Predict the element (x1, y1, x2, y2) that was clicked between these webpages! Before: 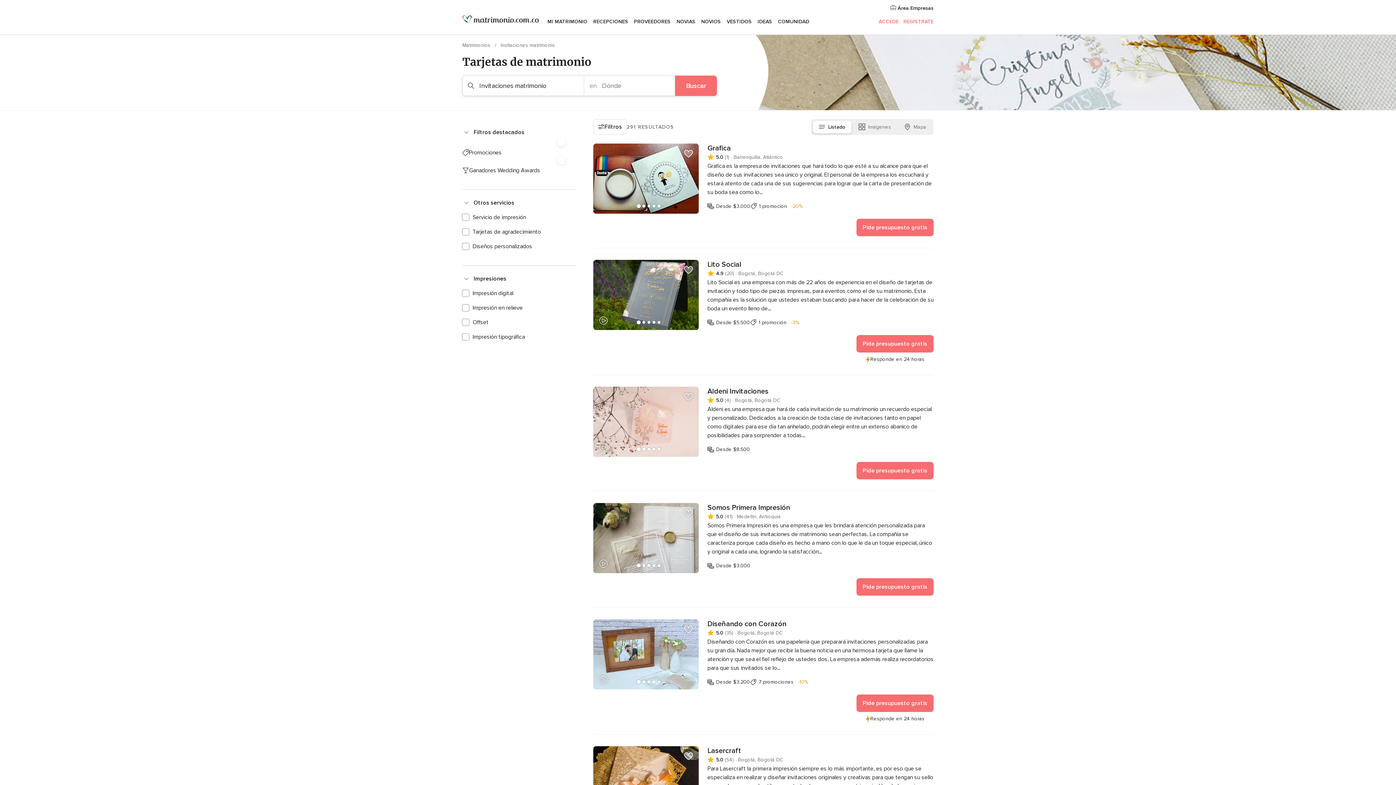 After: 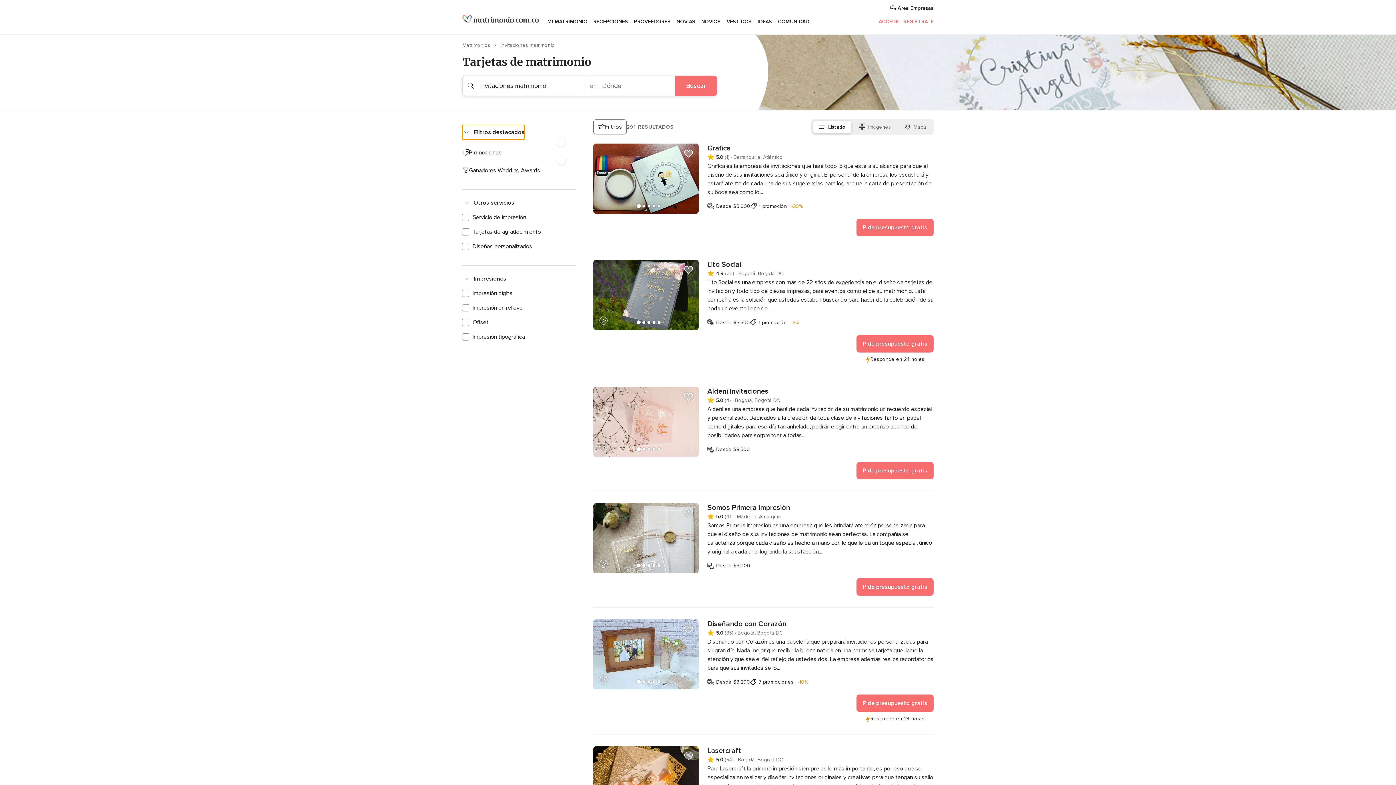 Action: label: Filtros bbox: (593, 119, 626, 134)